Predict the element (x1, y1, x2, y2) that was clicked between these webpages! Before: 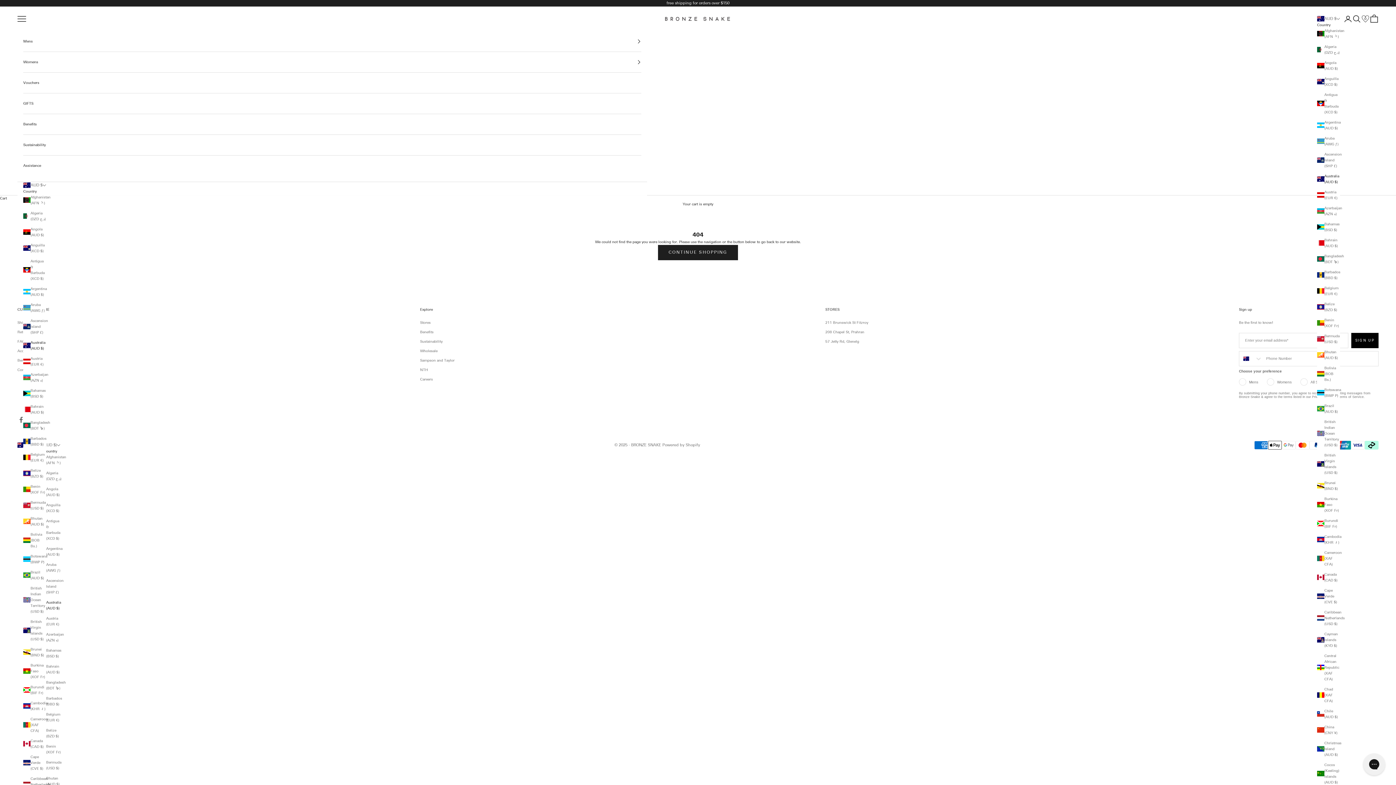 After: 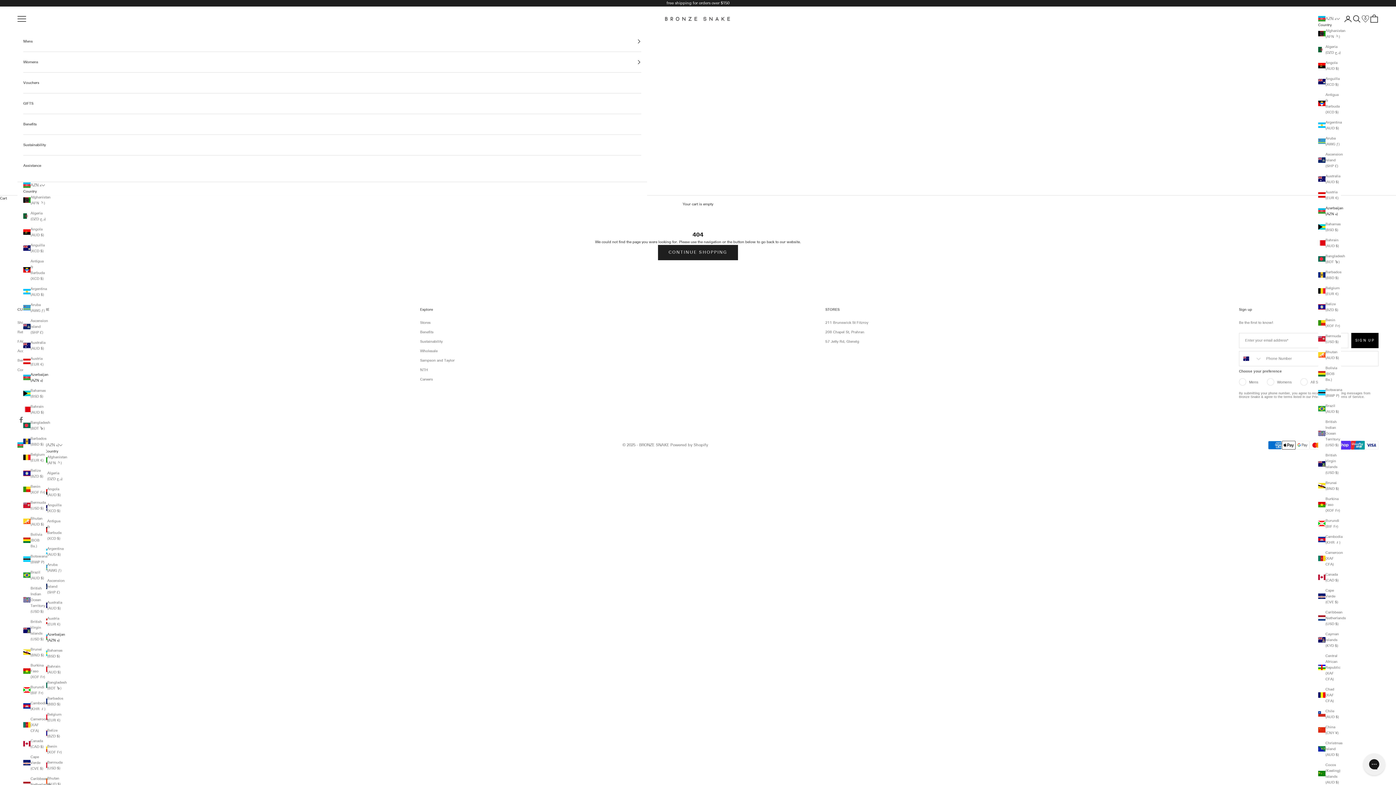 Action: label: Azerbaijan (AZN ₼) bbox: (1317, 205, 1340, 217)